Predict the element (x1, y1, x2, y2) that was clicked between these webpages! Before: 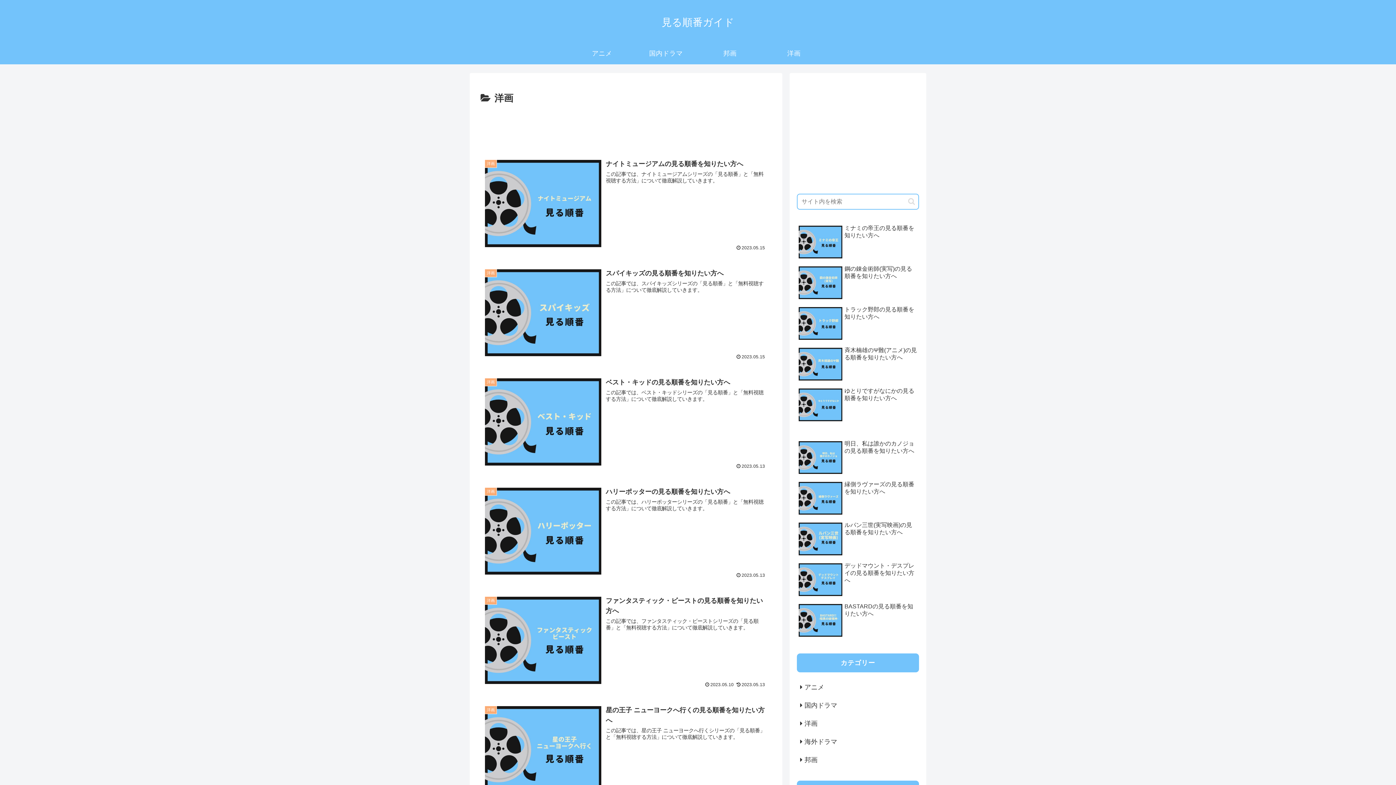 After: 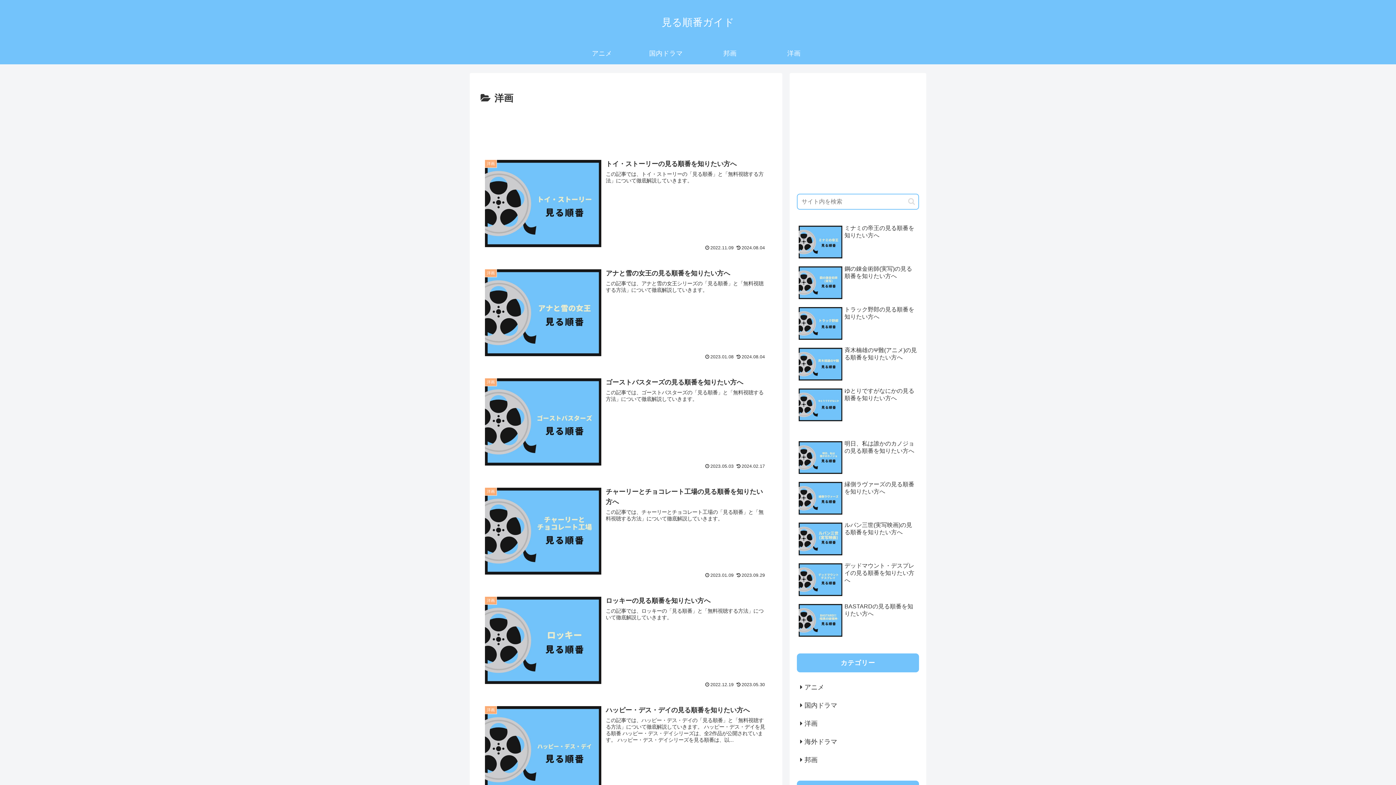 Action: bbox: (797, 714, 919, 733) label: 洋画